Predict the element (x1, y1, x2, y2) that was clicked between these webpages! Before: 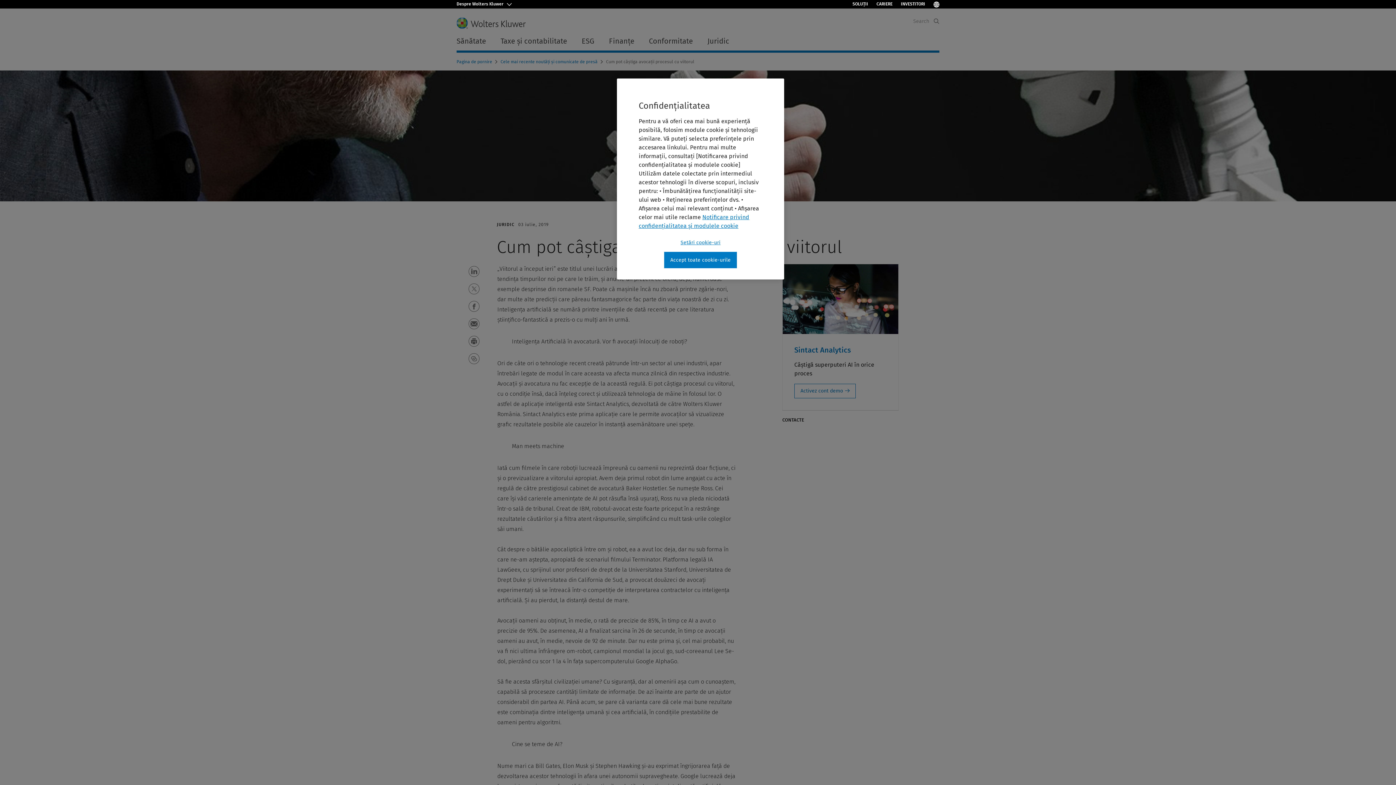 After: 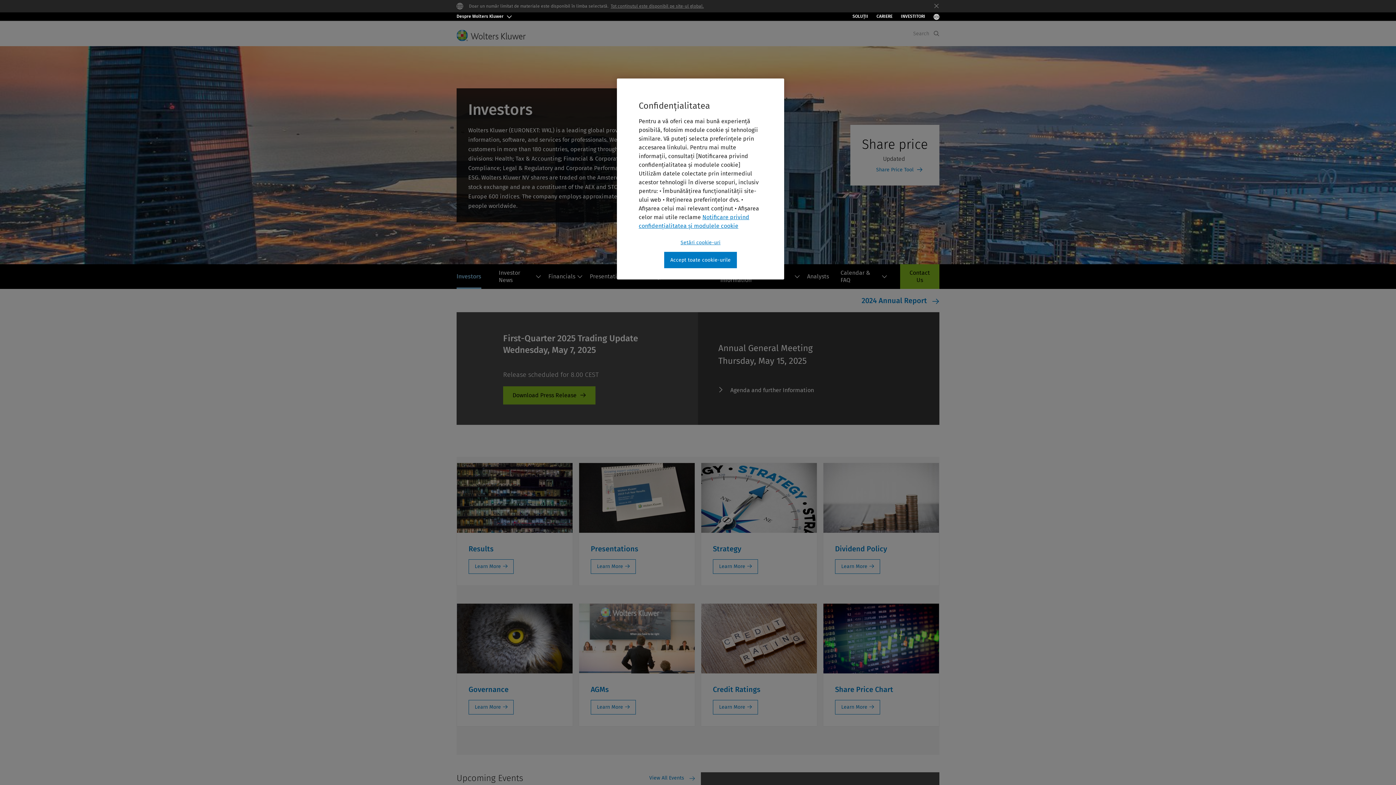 Action: label: INVESTITORI bbox: (901, 1, 925, 6)